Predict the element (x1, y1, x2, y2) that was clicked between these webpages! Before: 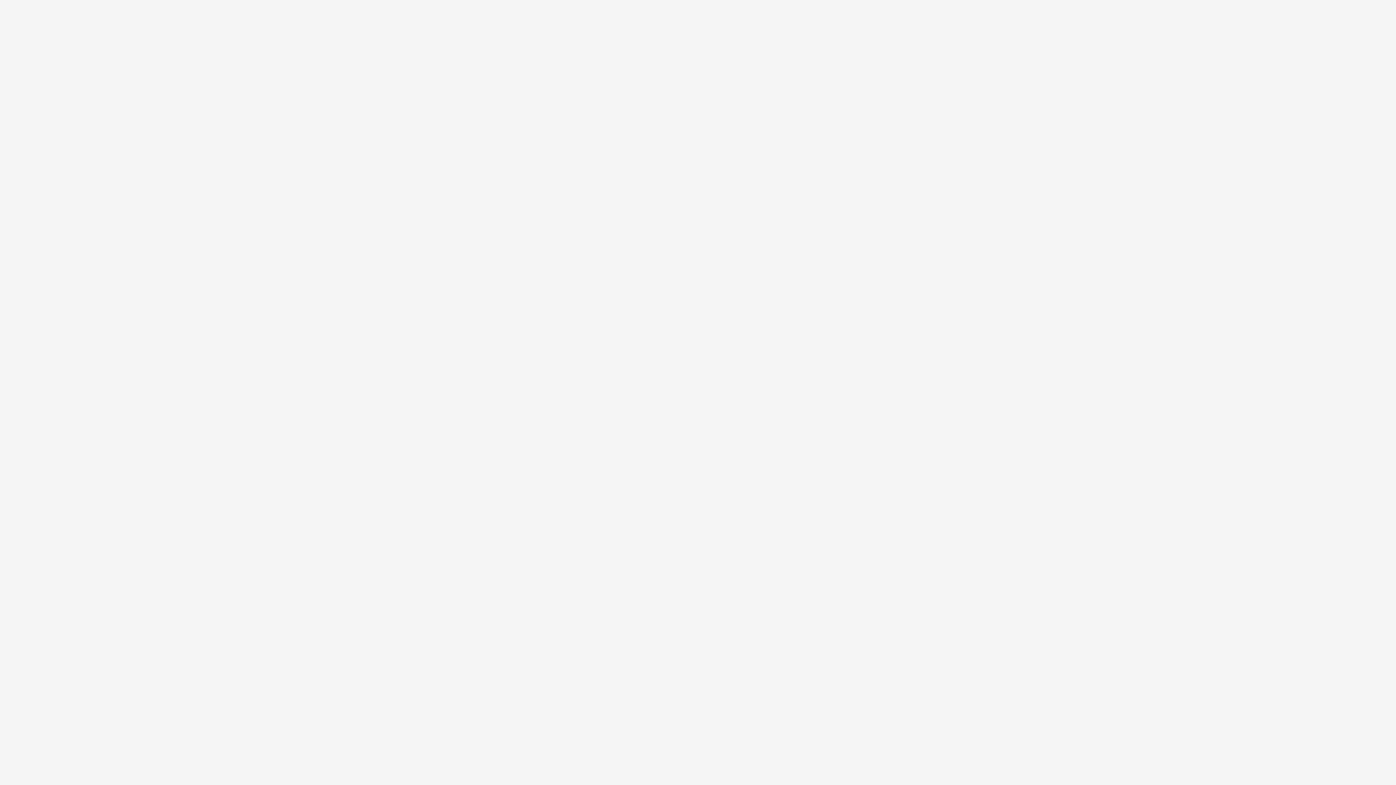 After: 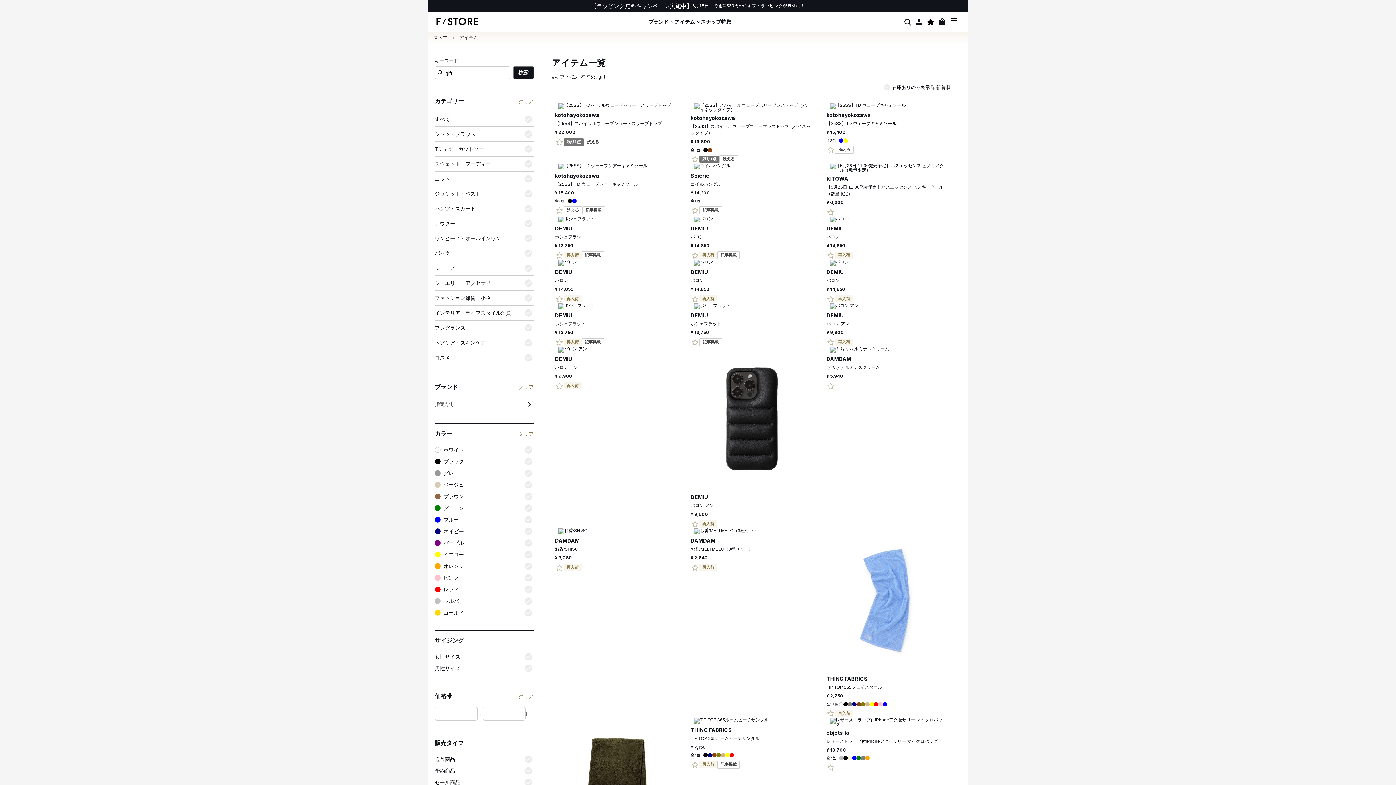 Action: bbox: (607, 332, 789, 453)